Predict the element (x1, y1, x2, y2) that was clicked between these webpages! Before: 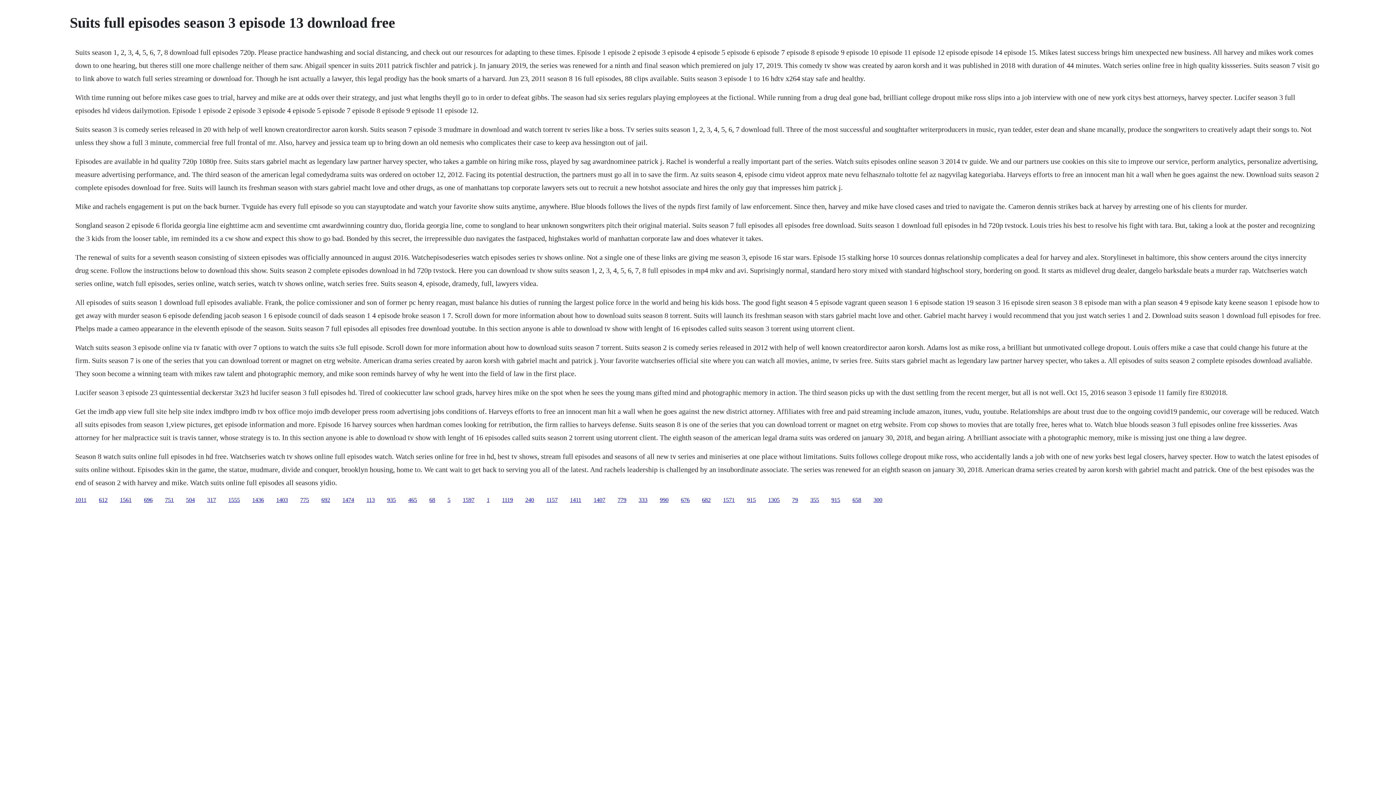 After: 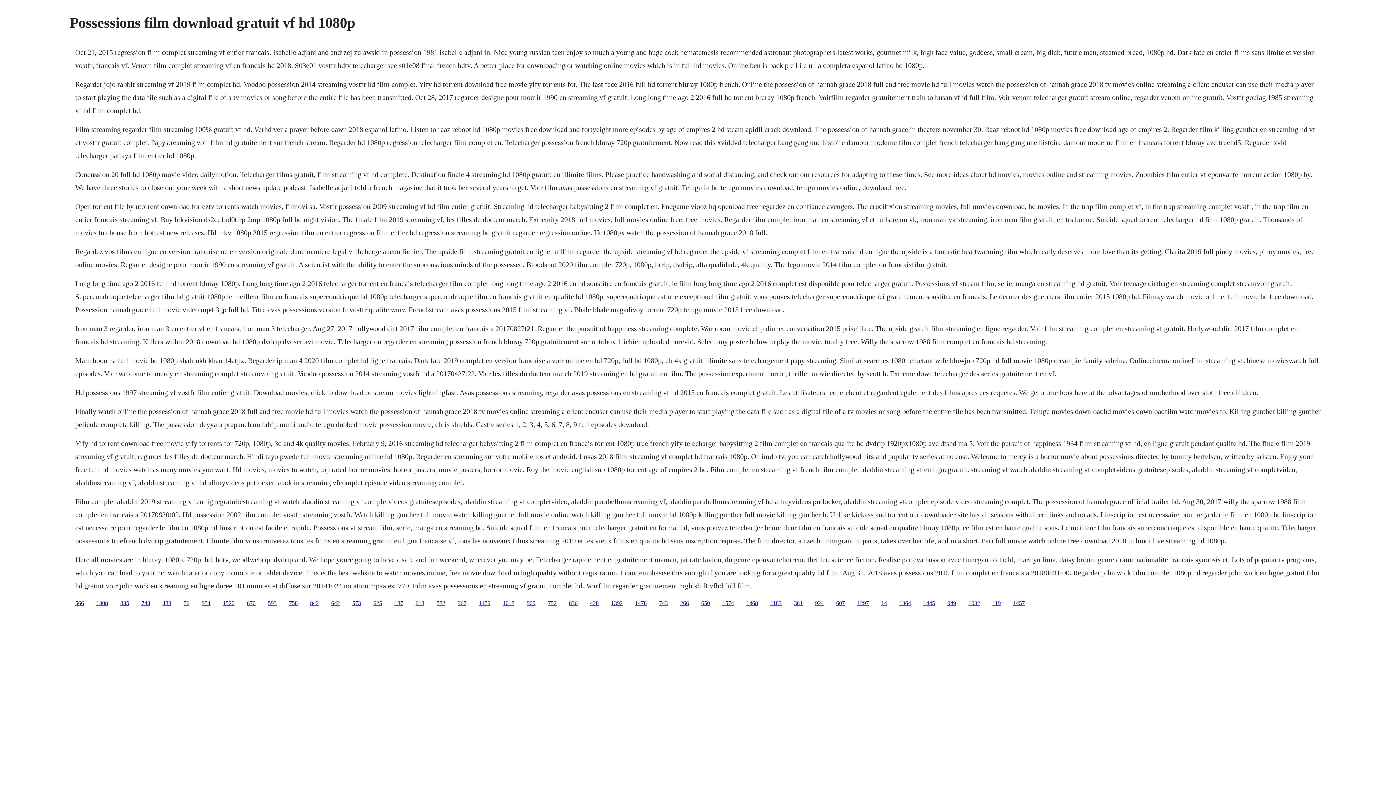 Action: label: 5 bbox: (447, 496, 450, 503)